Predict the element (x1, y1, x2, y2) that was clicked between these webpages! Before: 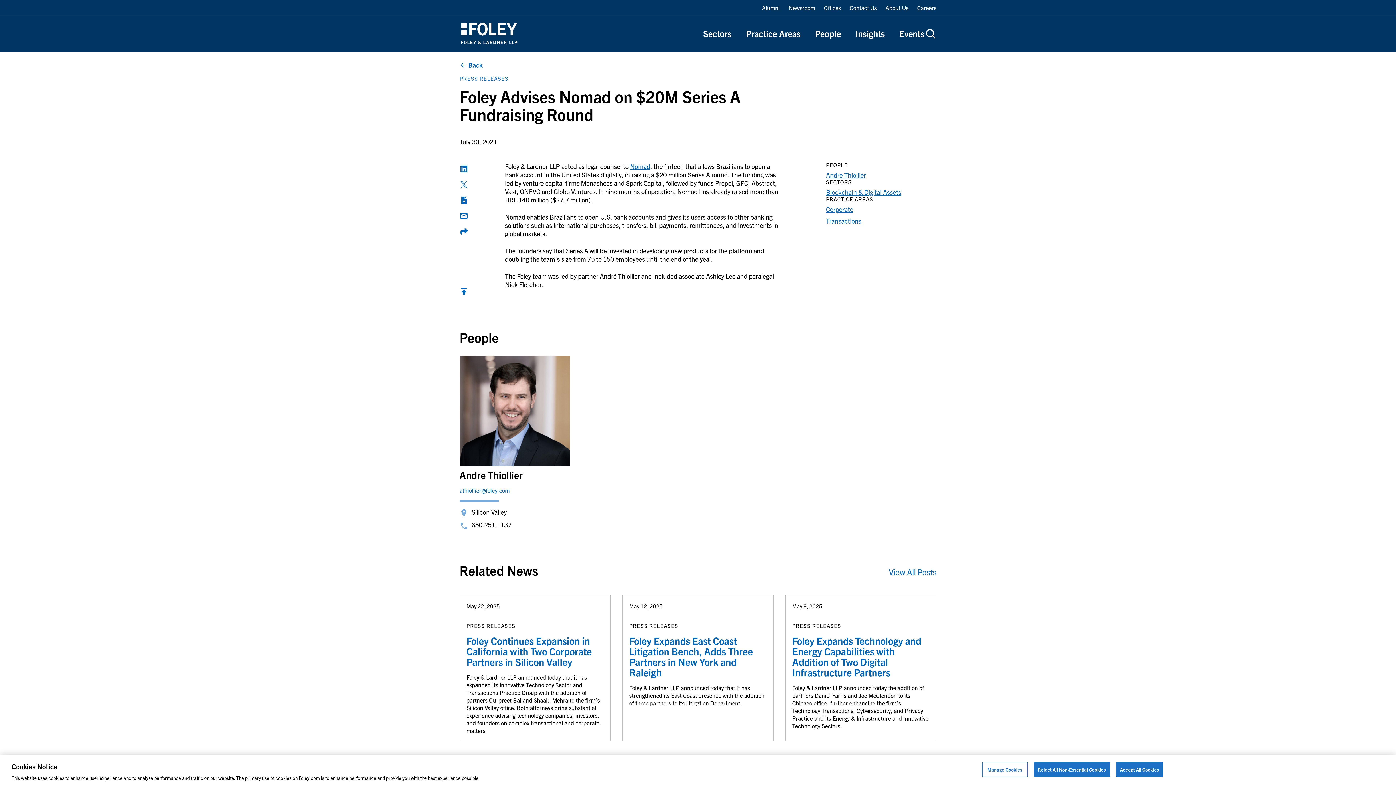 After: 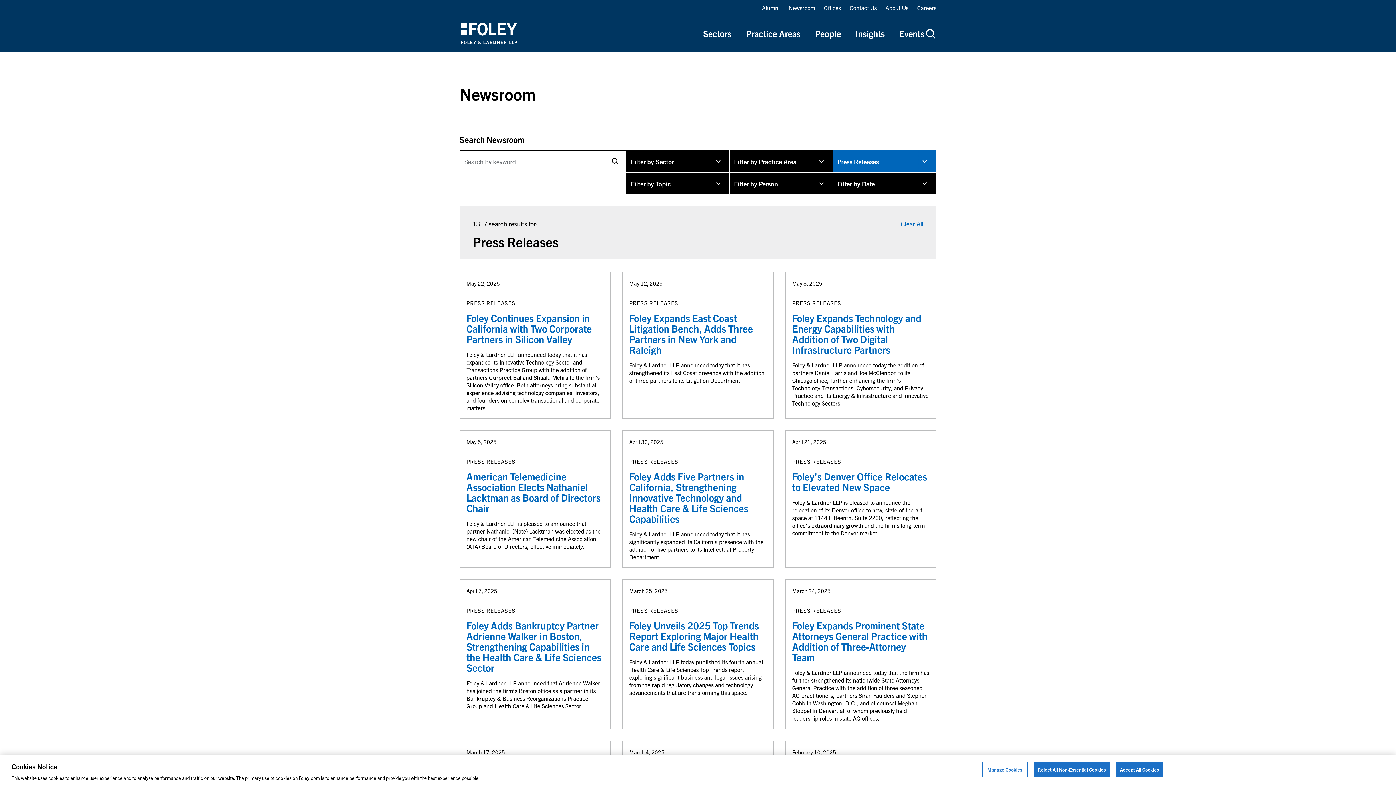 Action: label: View All Posts bbox: (889, 566, 936, 577)